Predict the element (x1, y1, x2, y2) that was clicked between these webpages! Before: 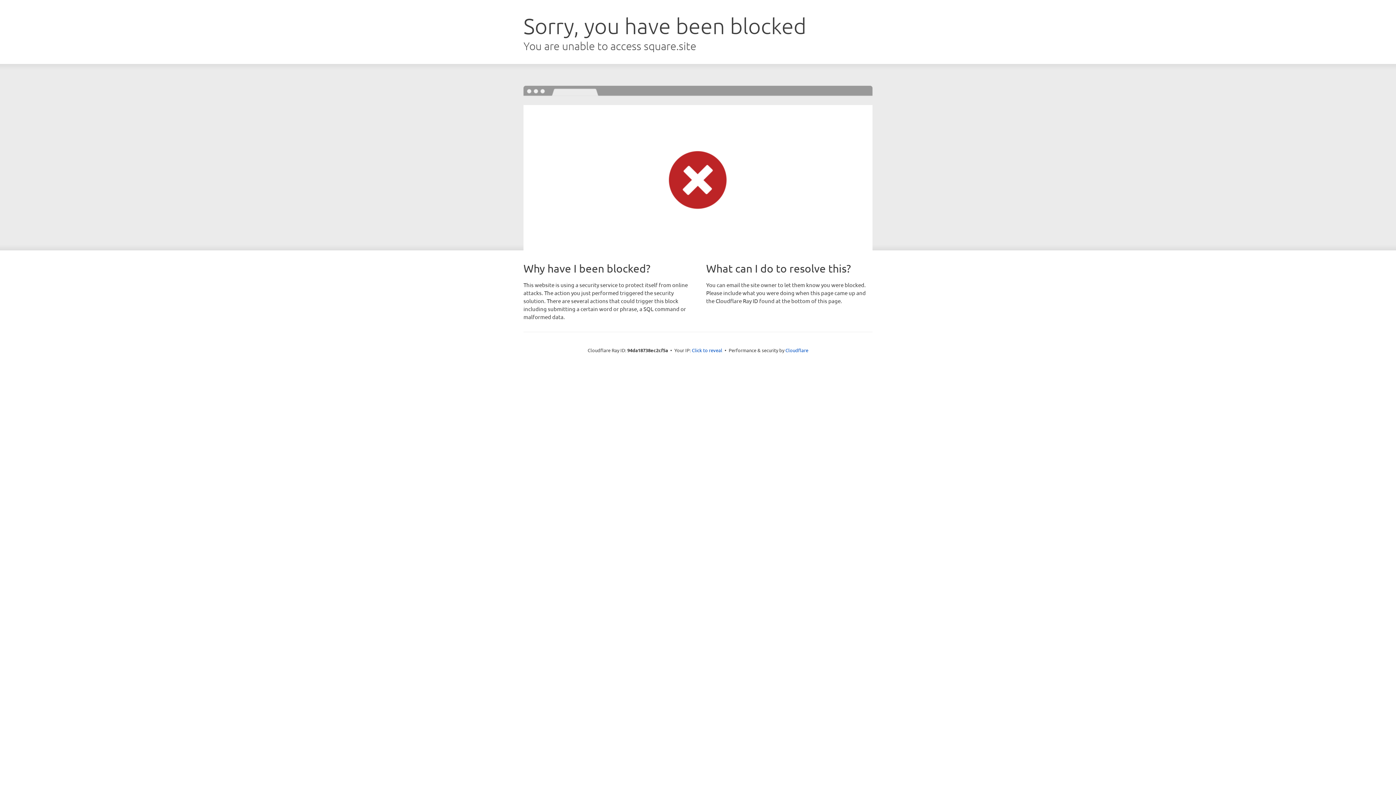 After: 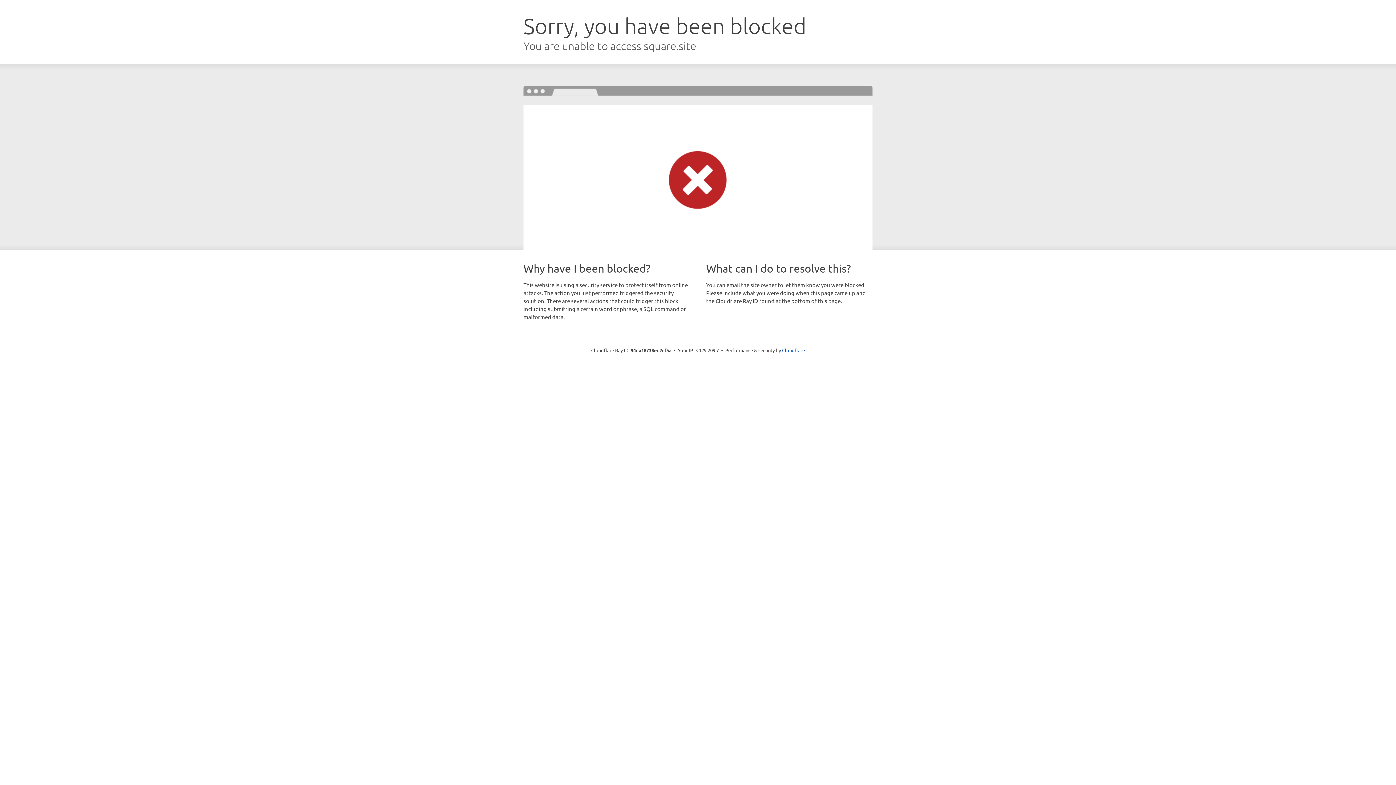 Action: label: Click to reveal bbox: (692, 346, 722, 353)